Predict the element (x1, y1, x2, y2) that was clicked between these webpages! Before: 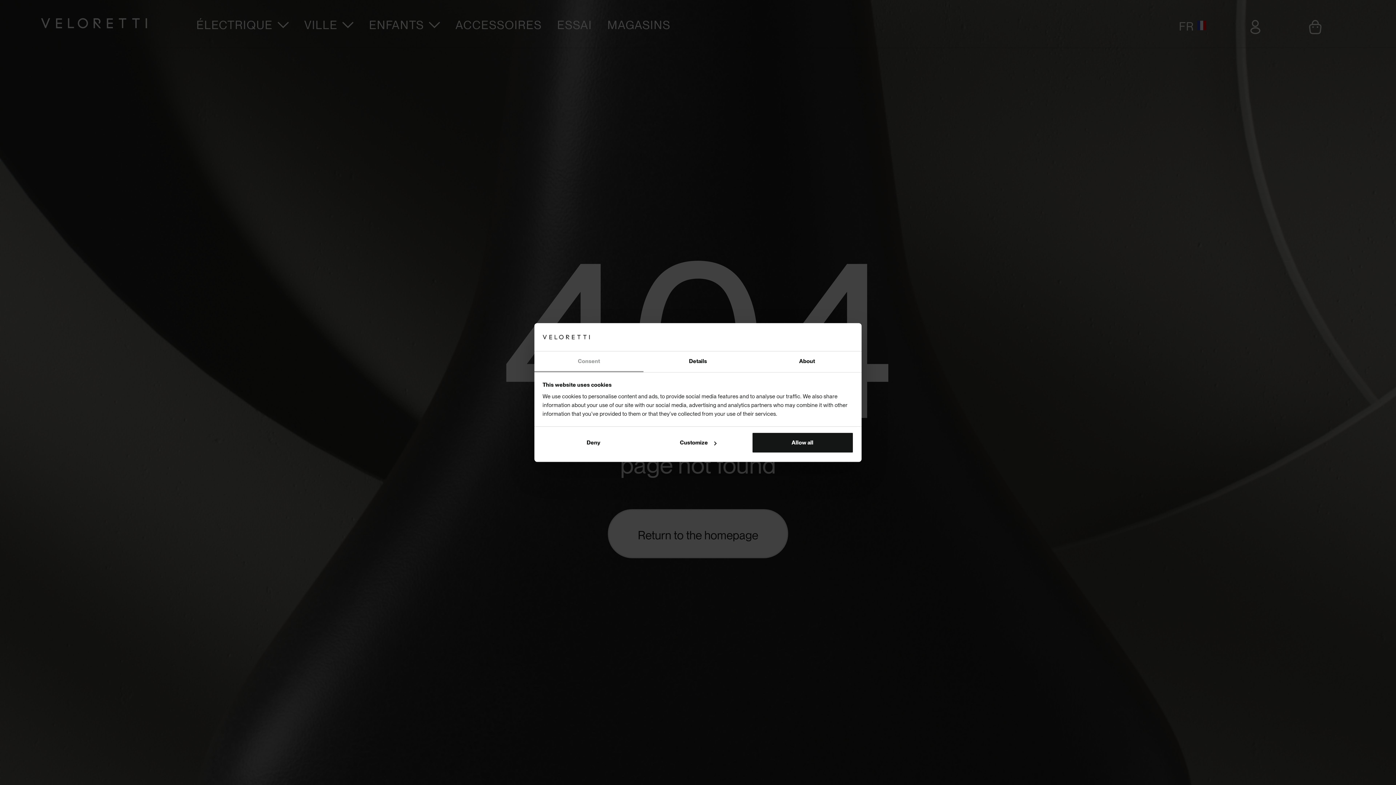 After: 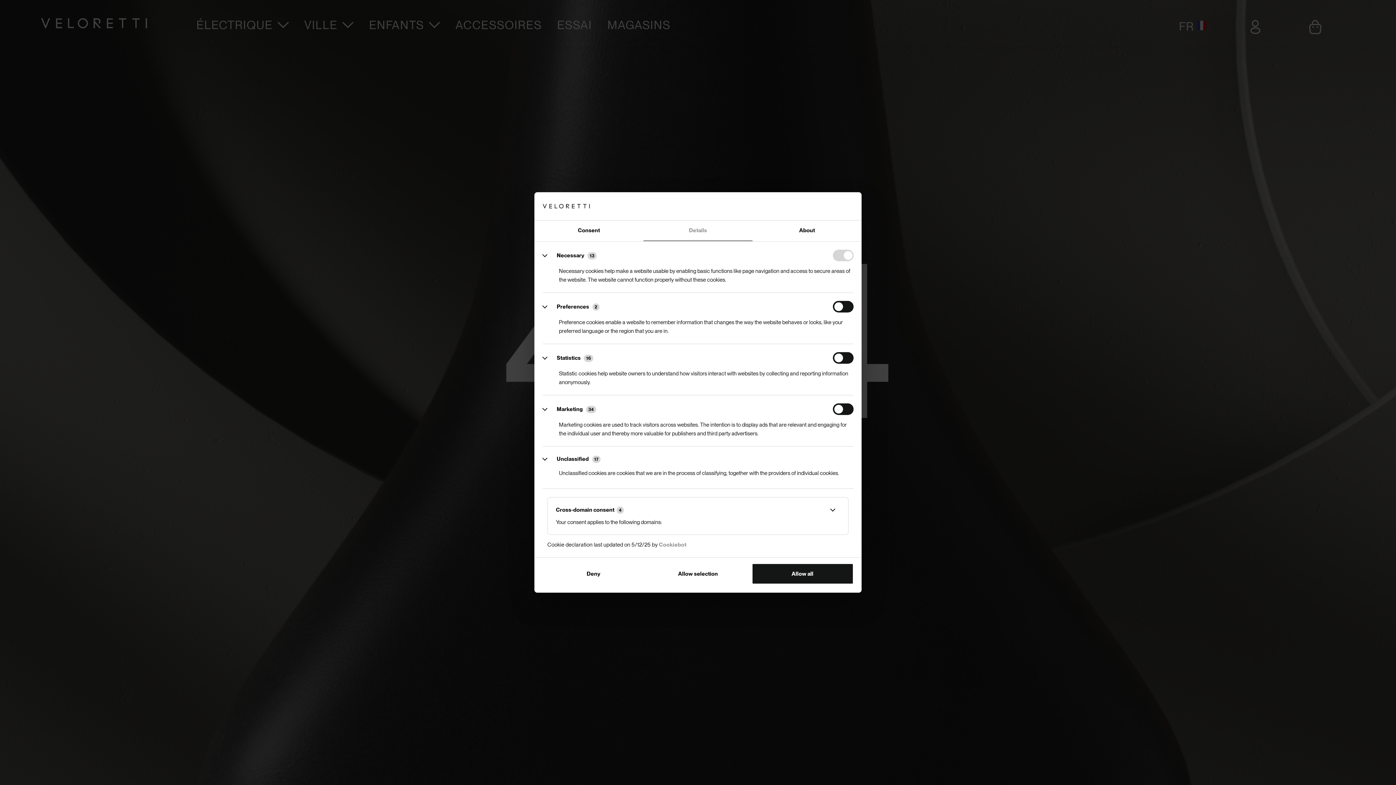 Action: bbox: (643, 351, 752, 372) label: Details